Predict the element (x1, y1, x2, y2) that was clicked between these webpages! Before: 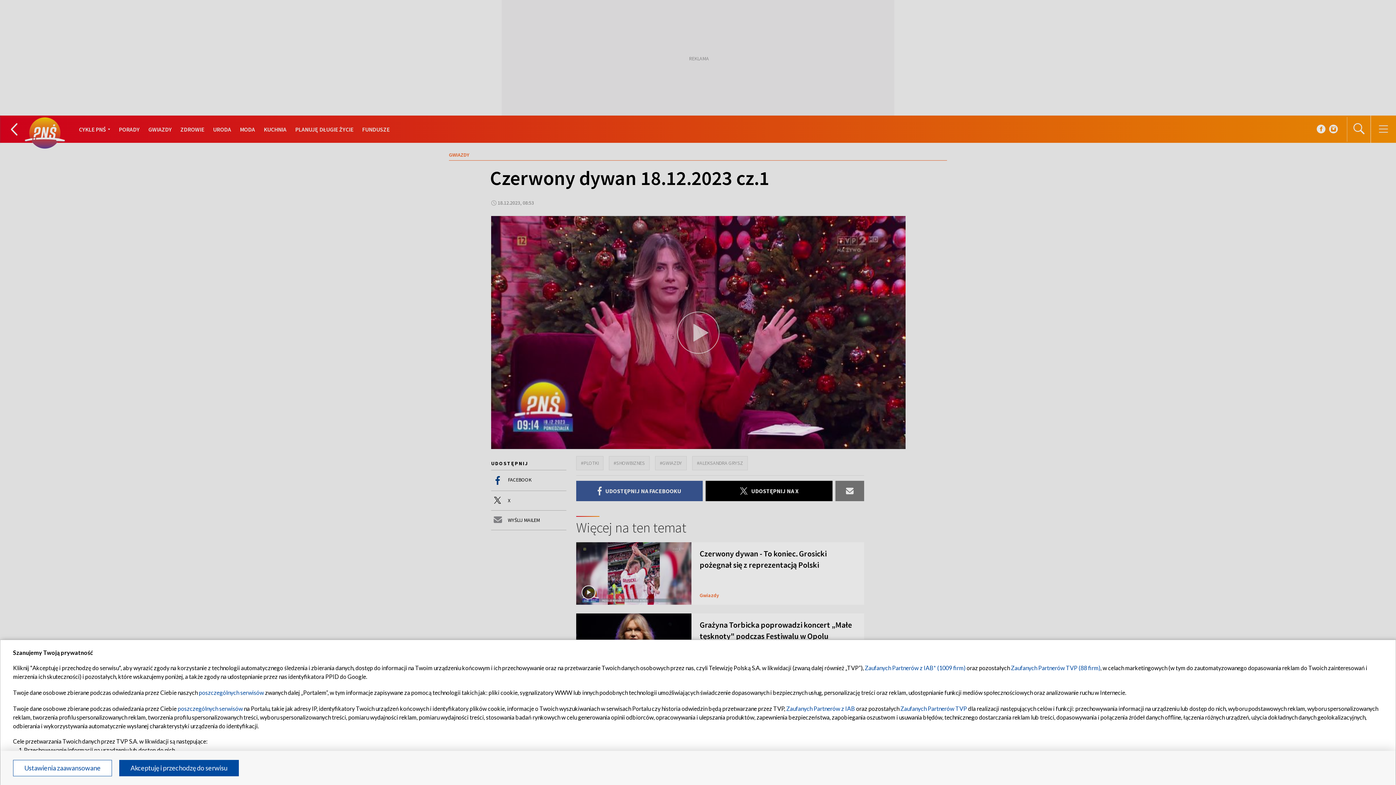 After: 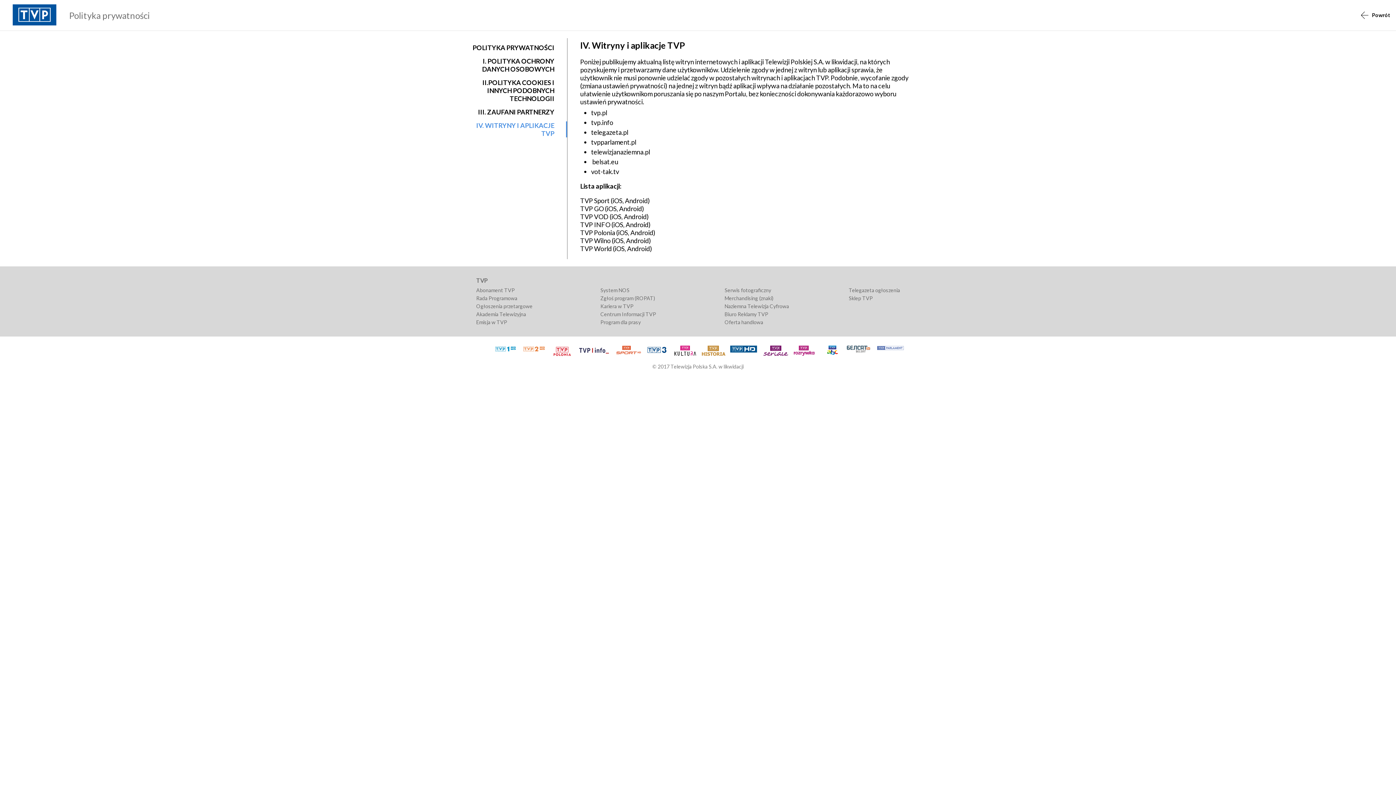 Action: bbox: (198, 689, 264, 696) label: poszczególnych serwisów